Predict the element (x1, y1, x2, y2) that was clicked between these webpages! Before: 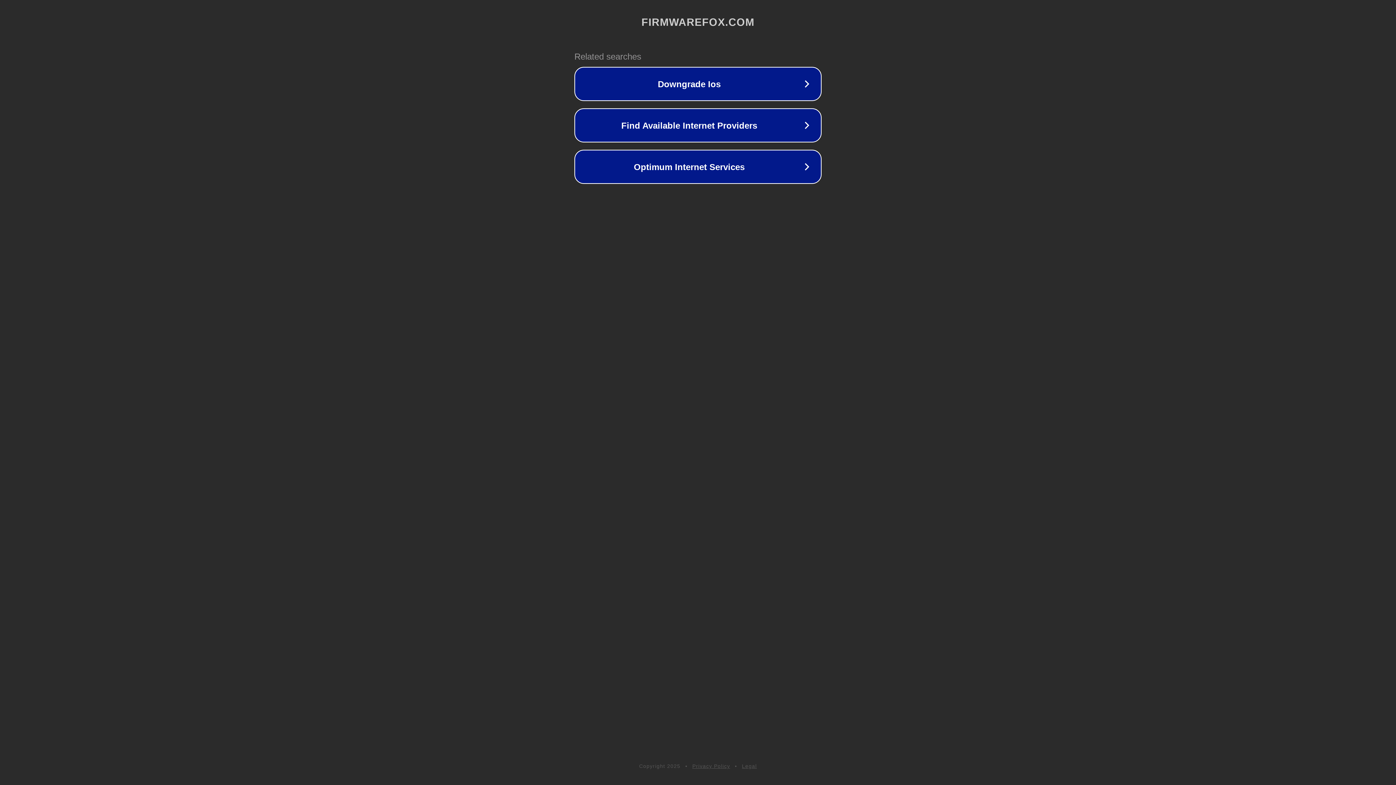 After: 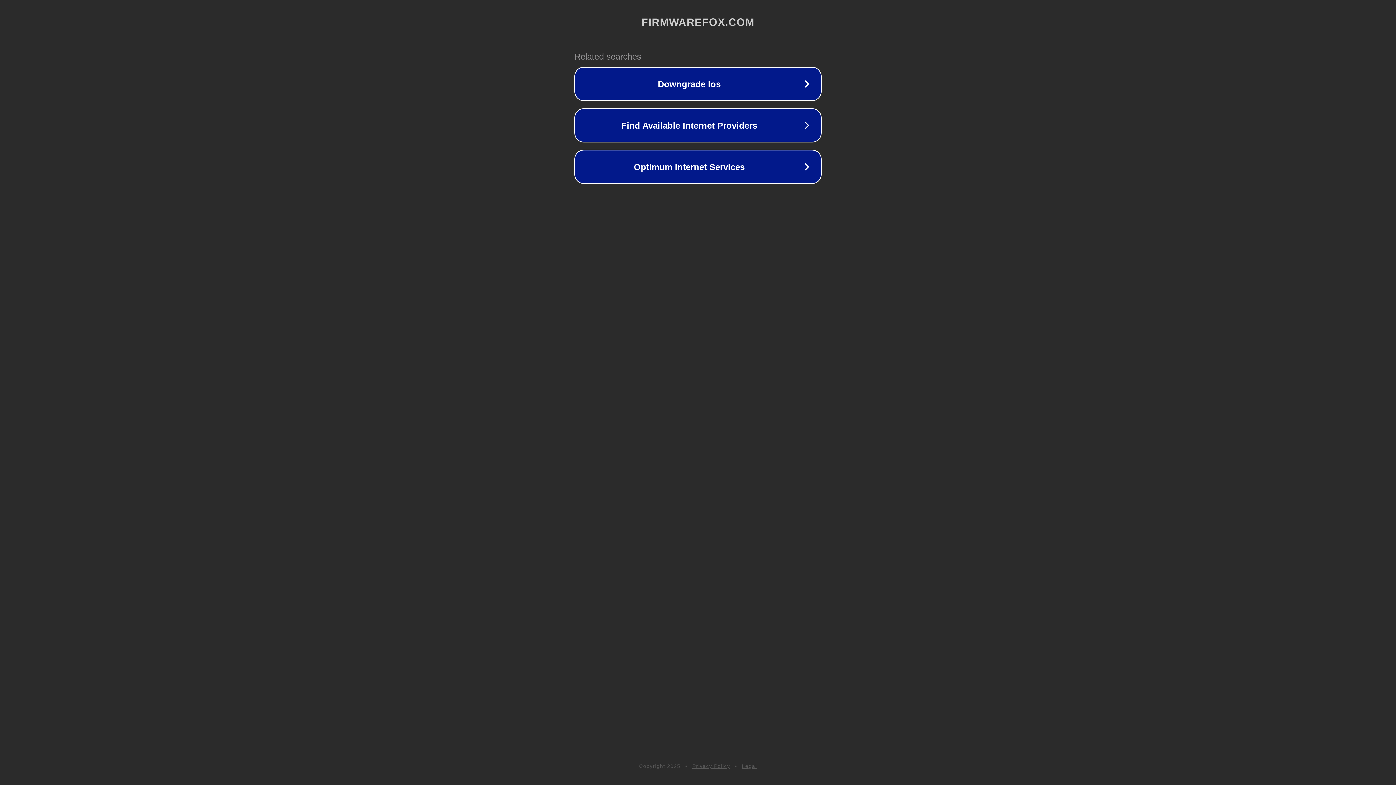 Action: bbox: (742, 763, 757, 769) label: Legal